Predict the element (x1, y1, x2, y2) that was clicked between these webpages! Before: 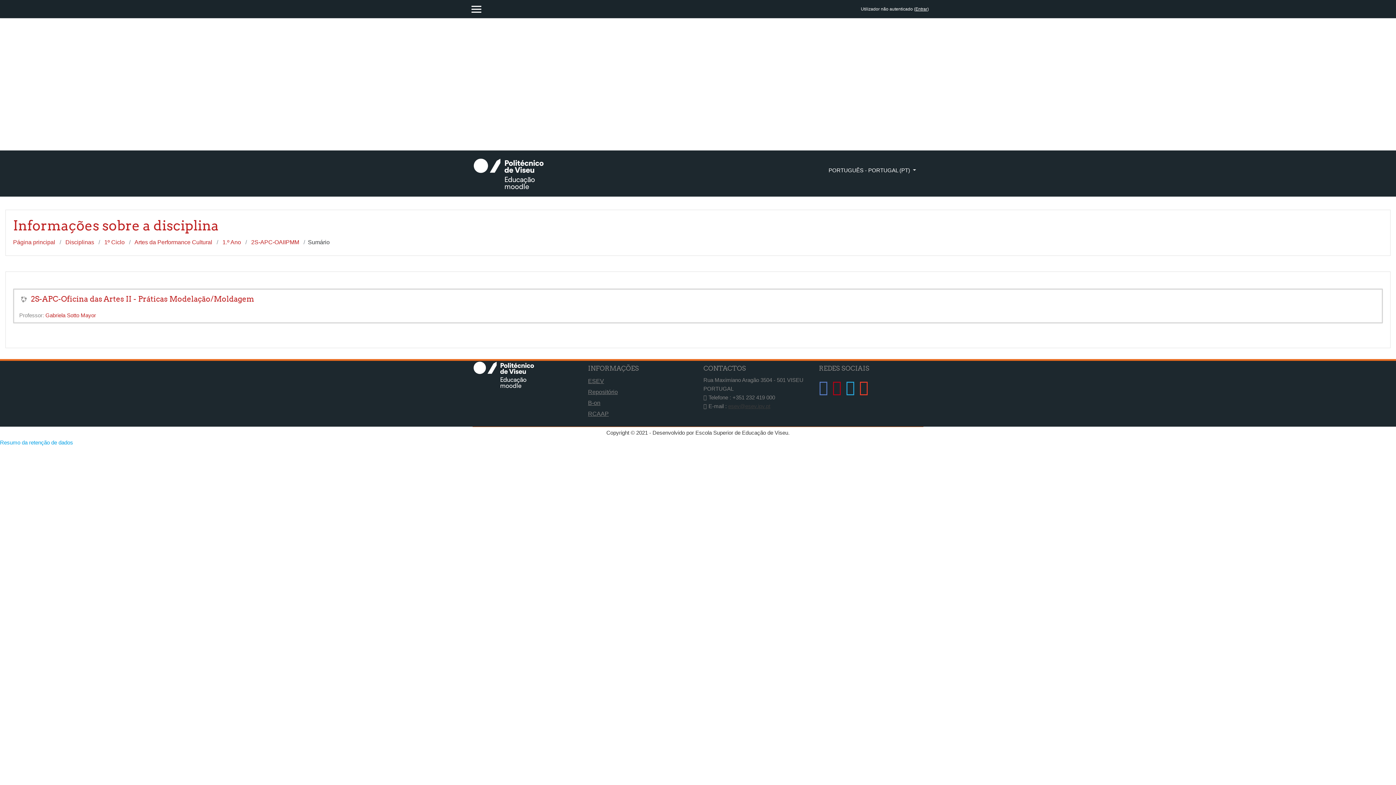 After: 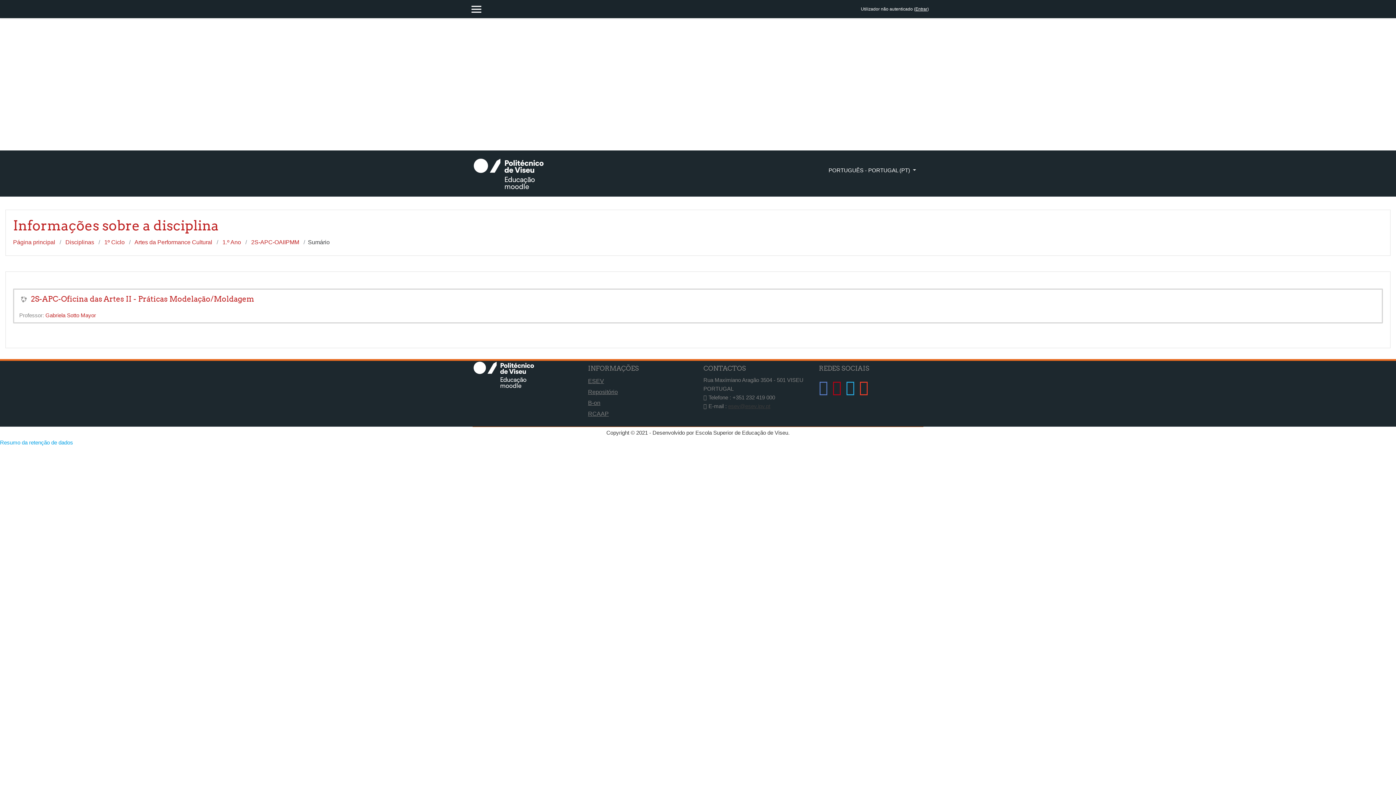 Action: bbox: (832, 379, 841, 396)